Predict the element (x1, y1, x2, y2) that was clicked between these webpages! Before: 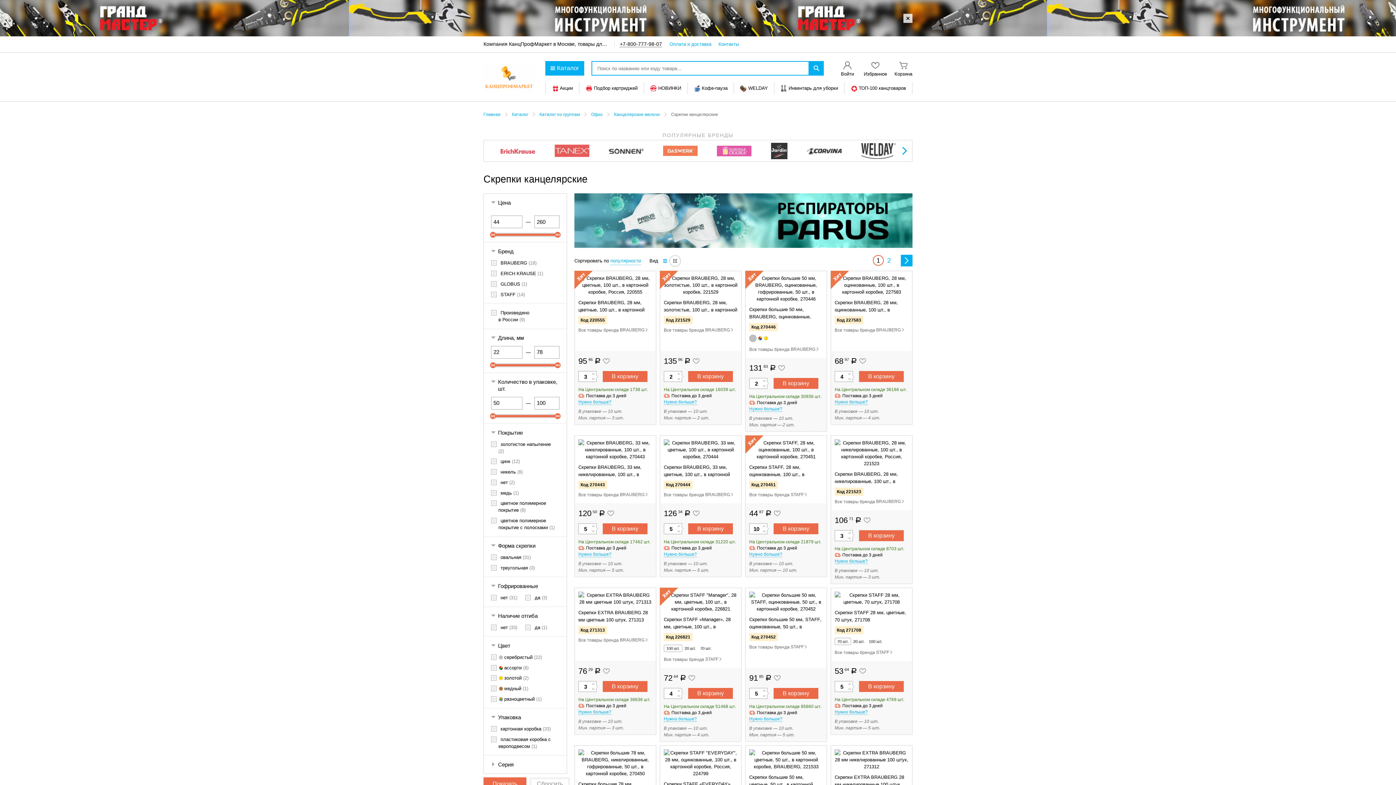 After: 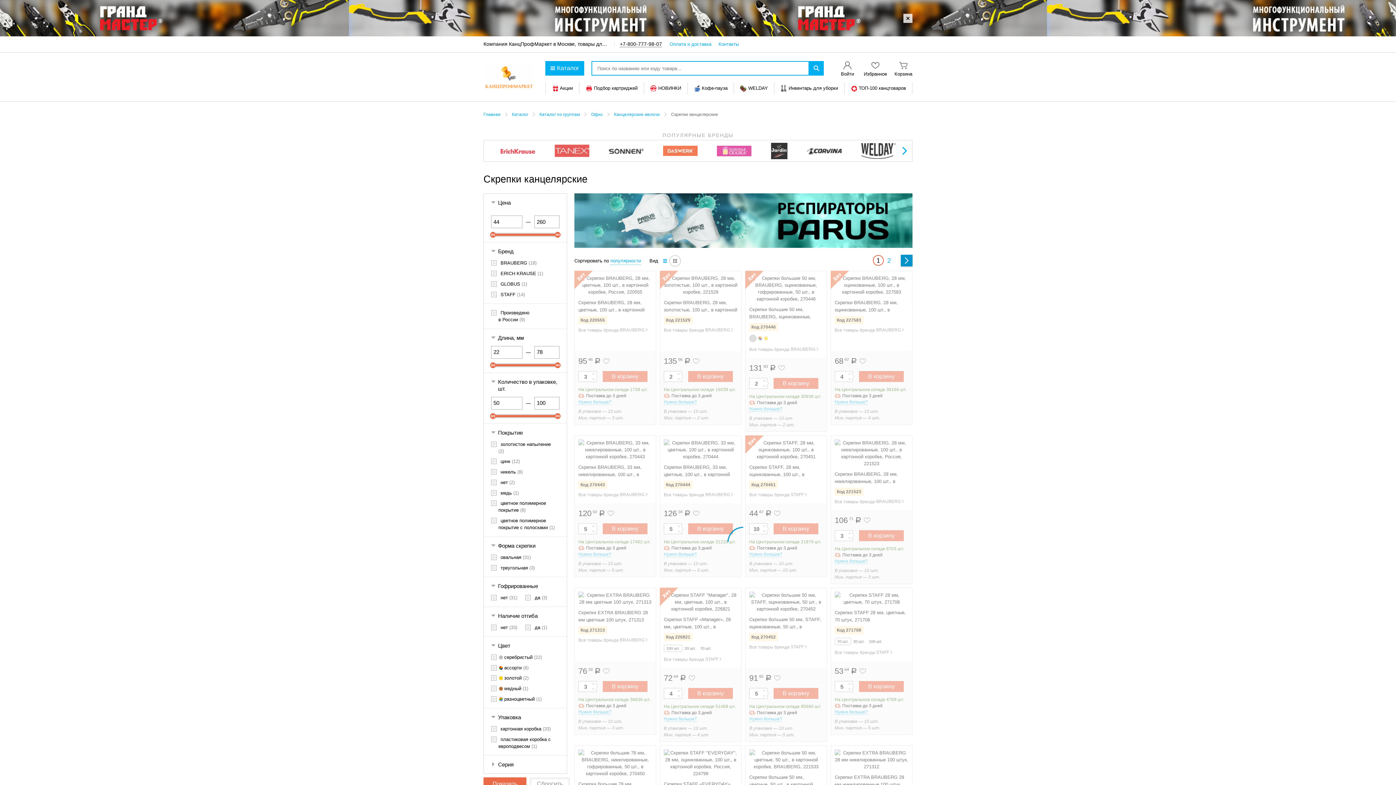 Action: bbox: (901, 254, 912, 266)